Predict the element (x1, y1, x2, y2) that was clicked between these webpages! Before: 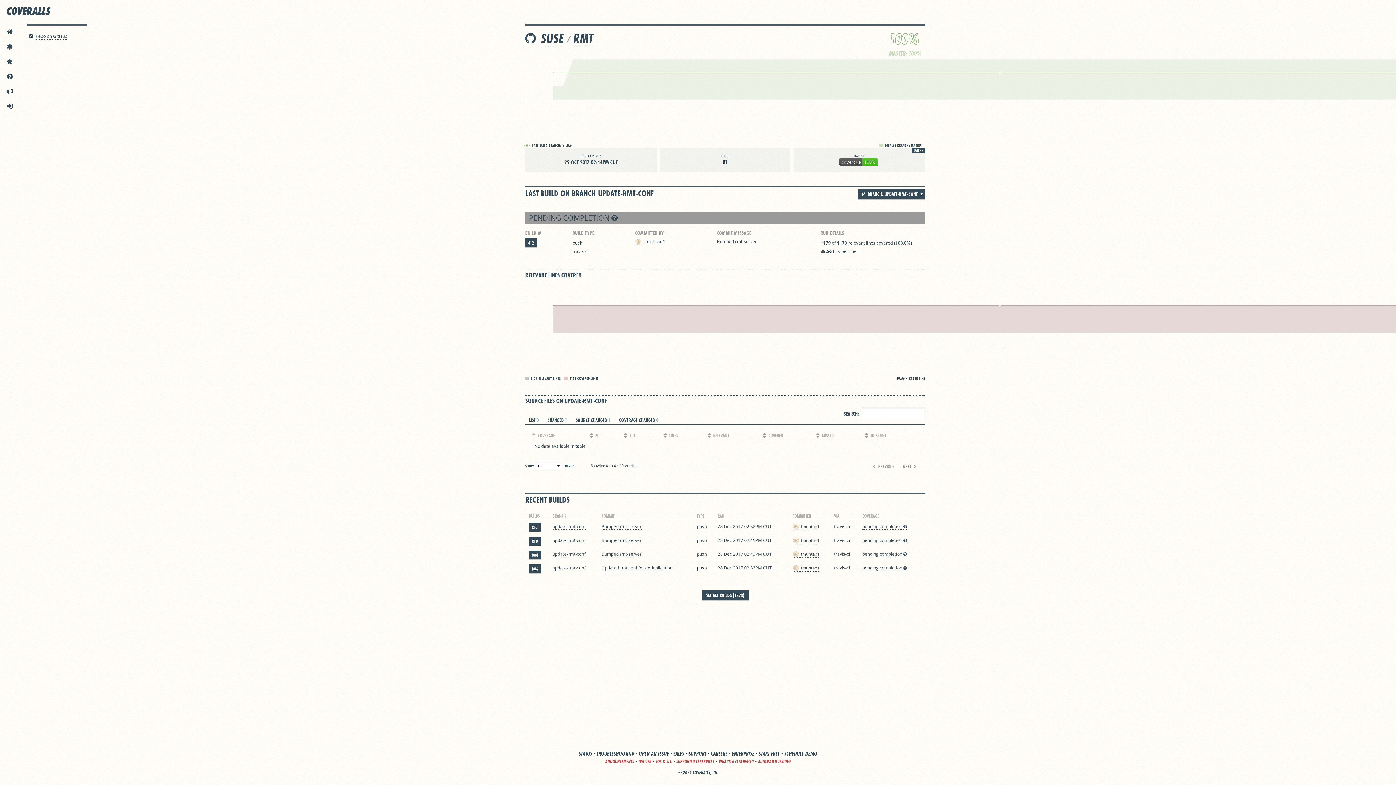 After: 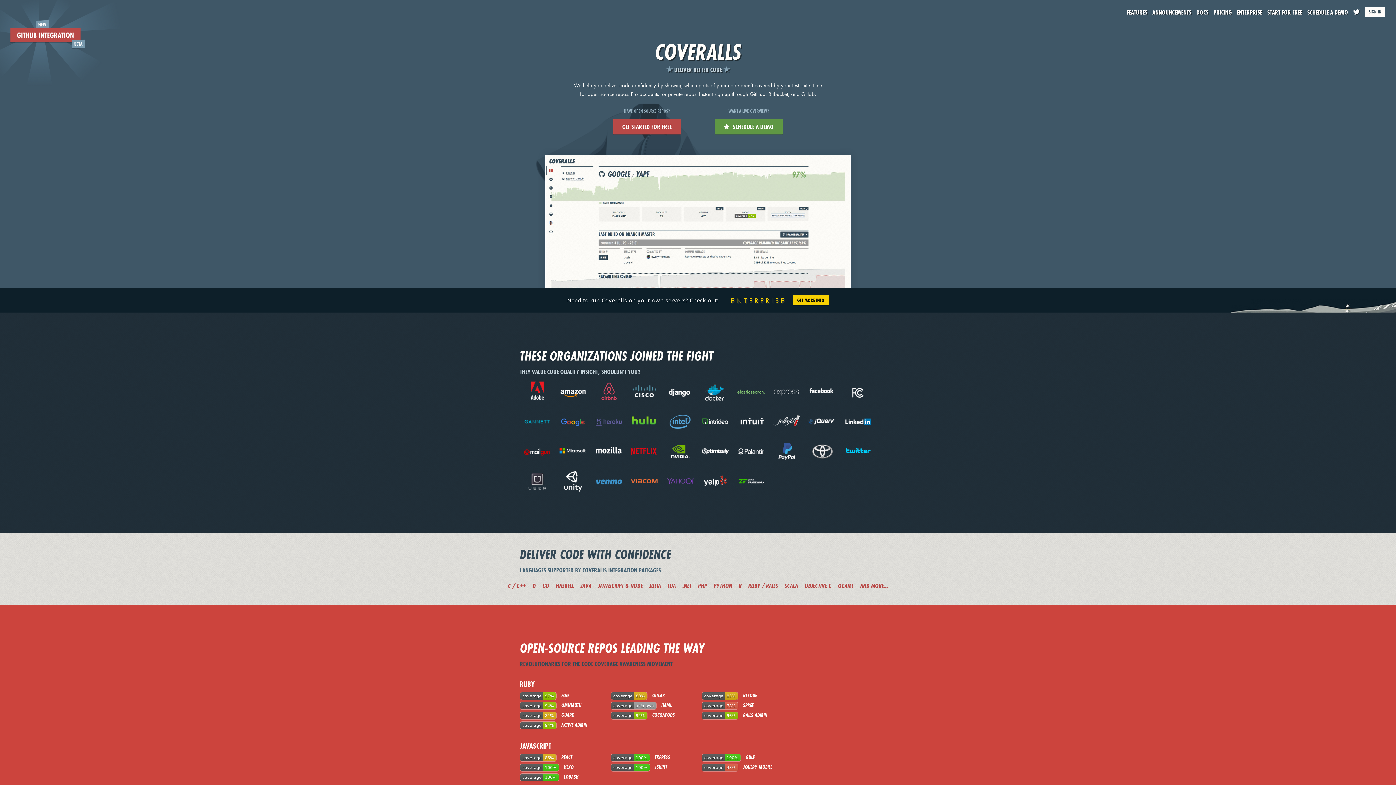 Action: bbox: (1, 24, 17, 39) label:  HOME